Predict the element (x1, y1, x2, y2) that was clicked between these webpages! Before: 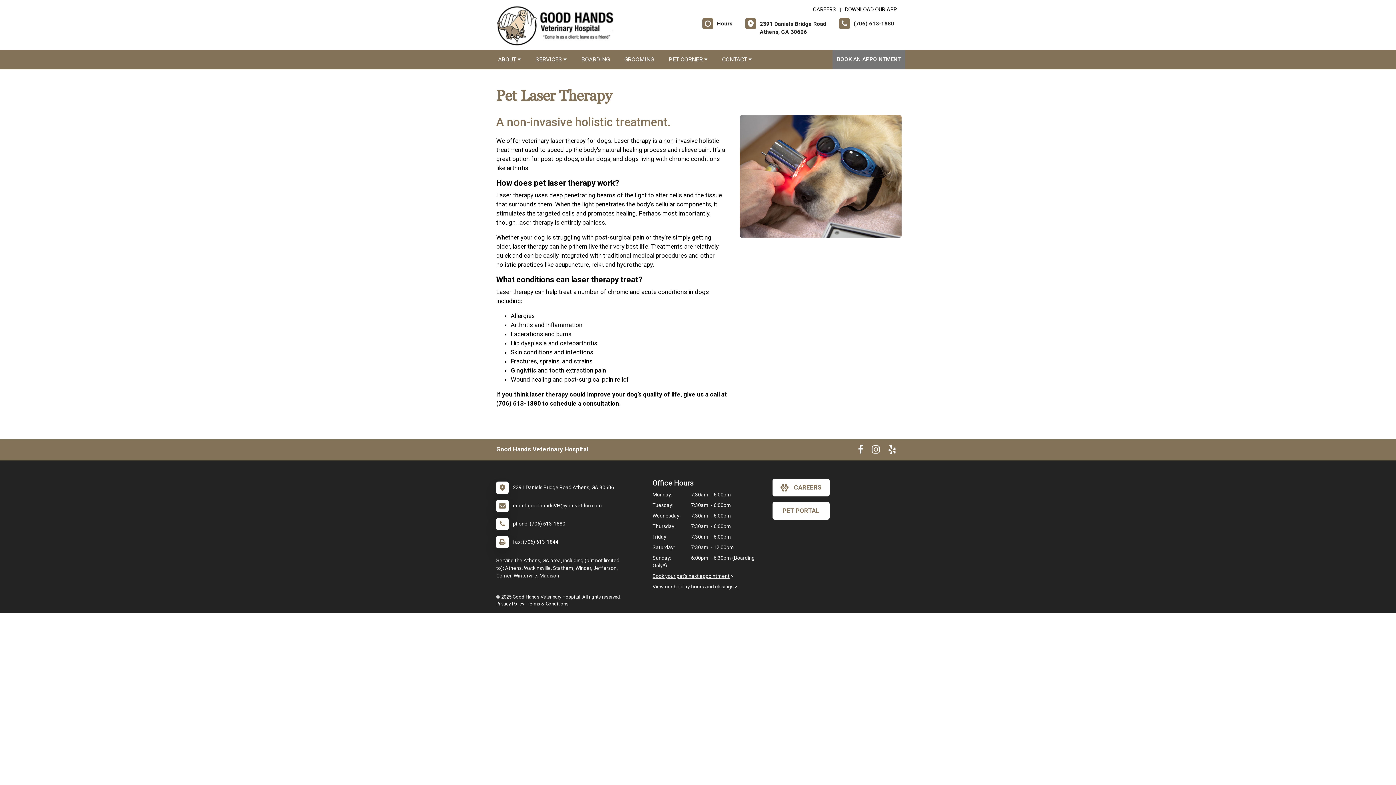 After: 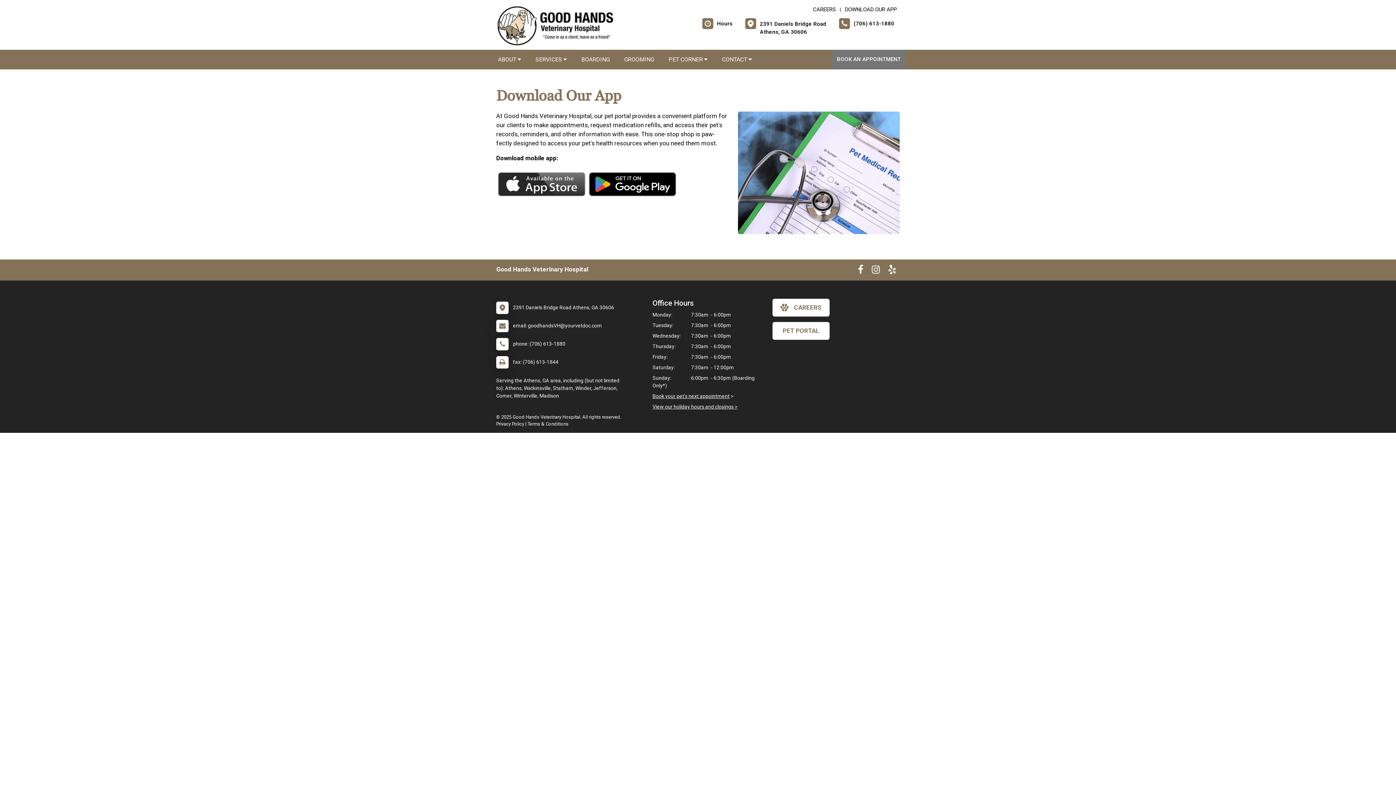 Action: bbox: (772, 502, 829, 520) label: PET PORTAL